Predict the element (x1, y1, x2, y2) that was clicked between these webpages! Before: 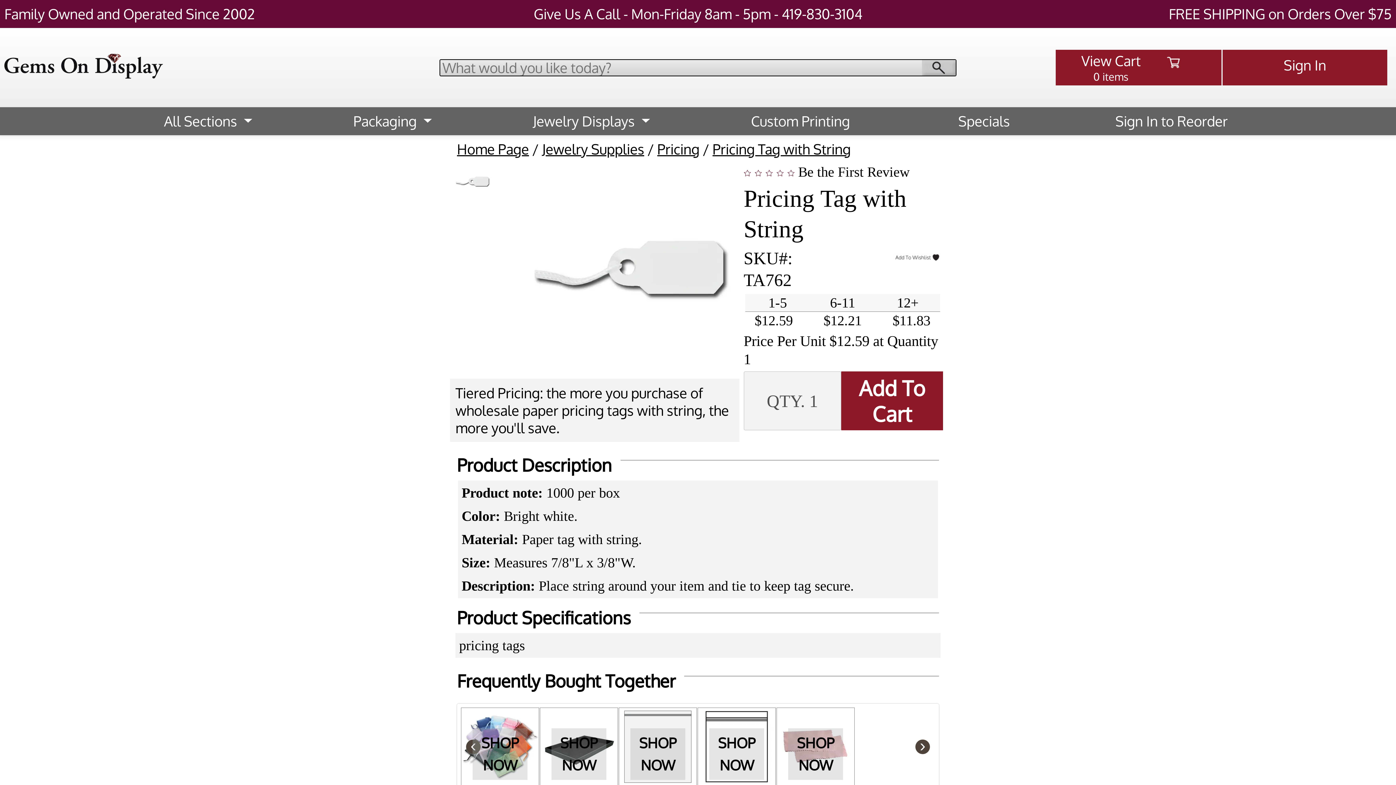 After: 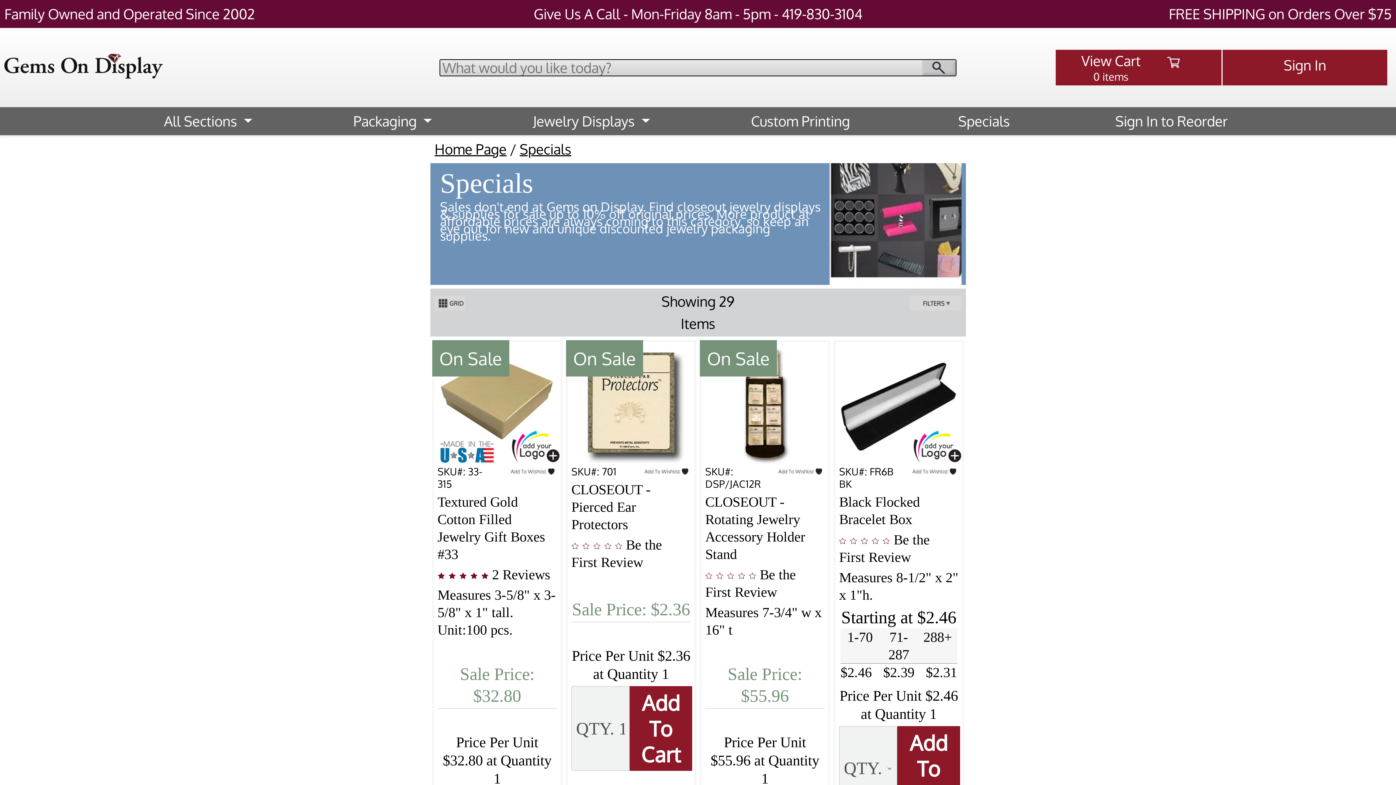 Action: label: Specials bbox: (955, 107, 1013, 135)